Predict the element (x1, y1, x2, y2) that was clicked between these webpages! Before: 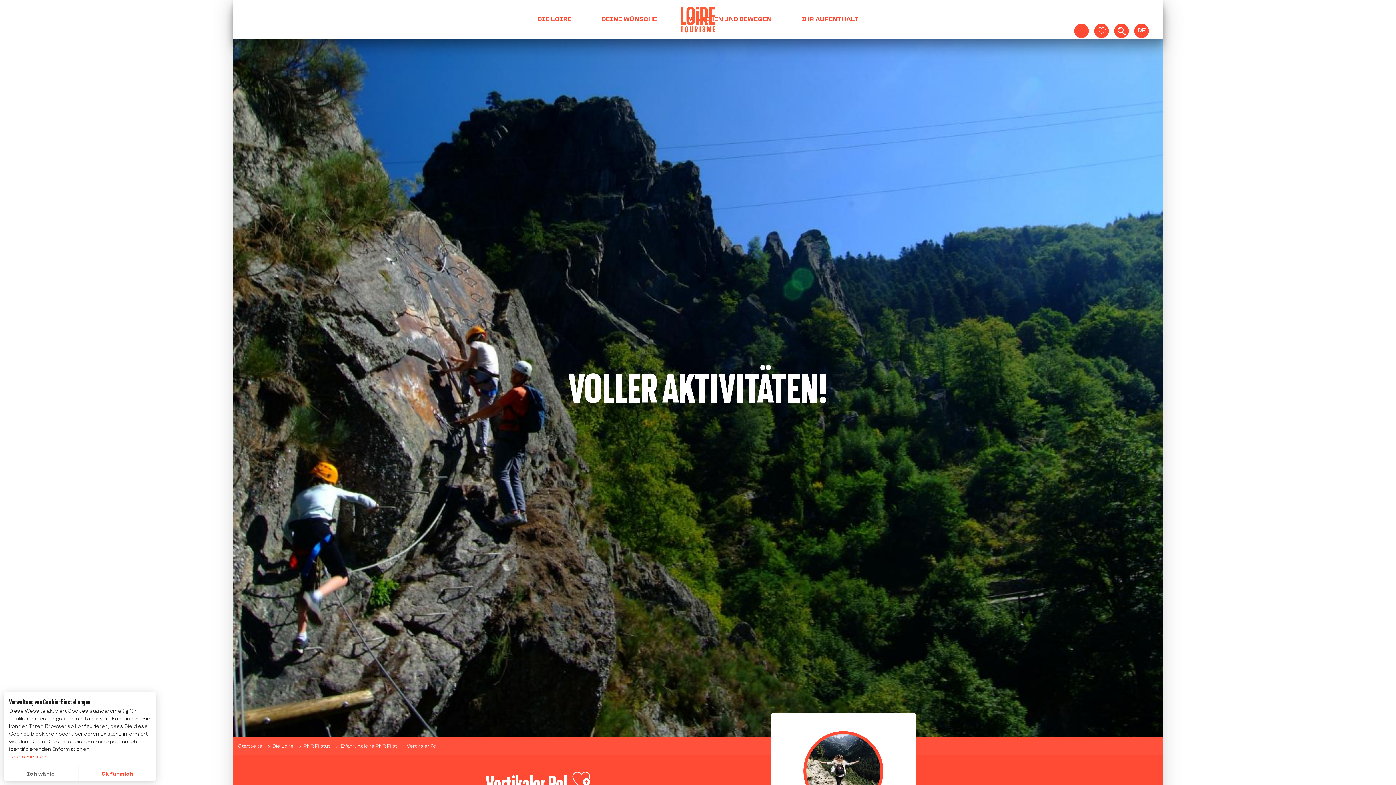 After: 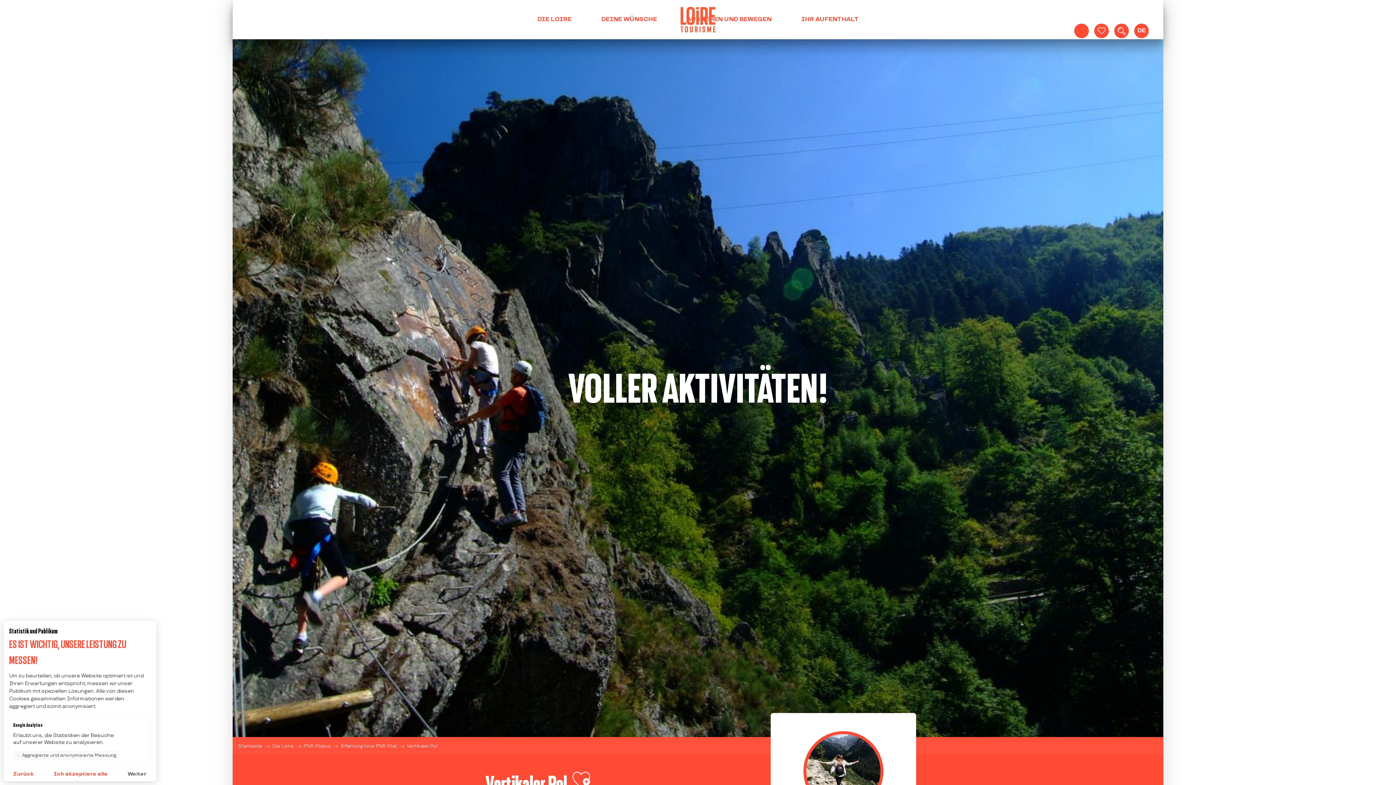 Action: bbox: (3, 766, 78, 781) label: Ich wähle